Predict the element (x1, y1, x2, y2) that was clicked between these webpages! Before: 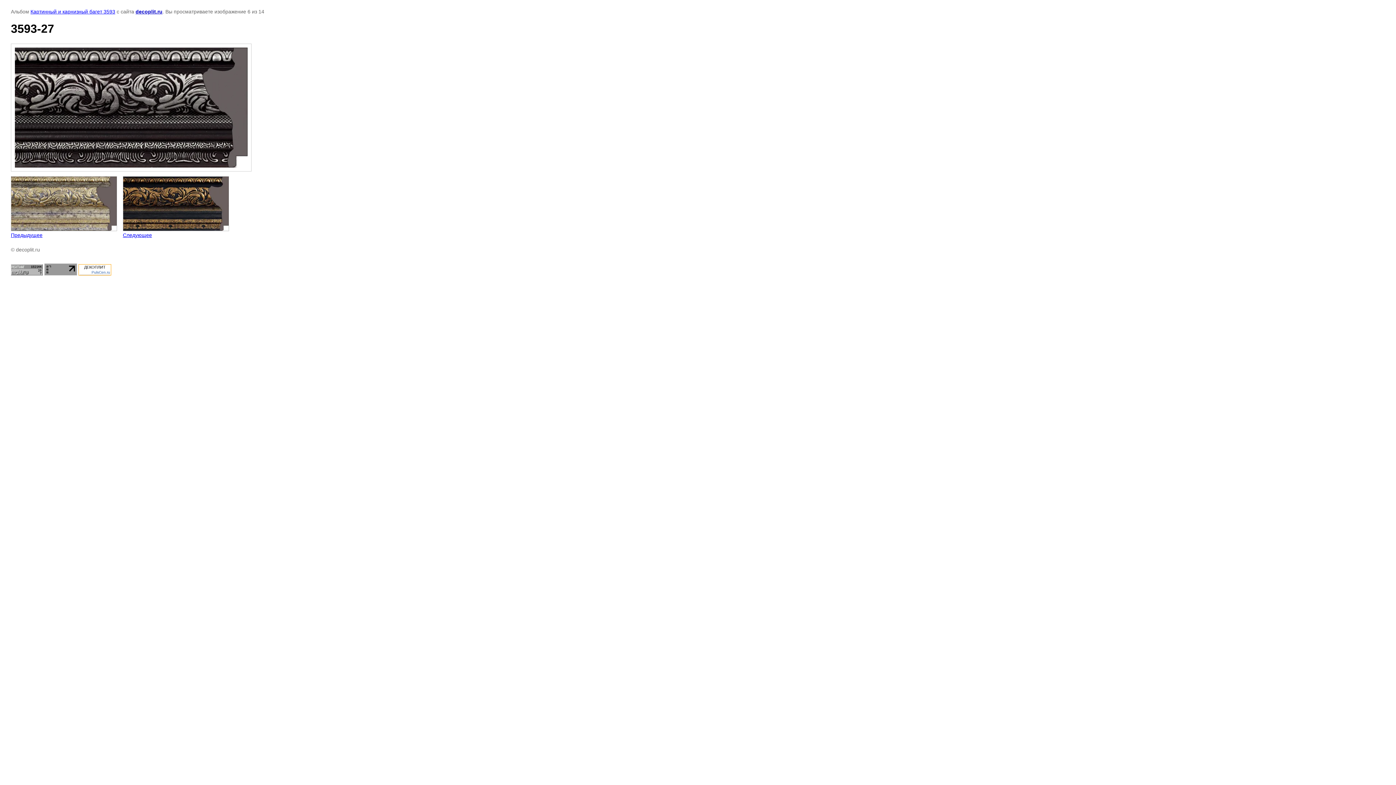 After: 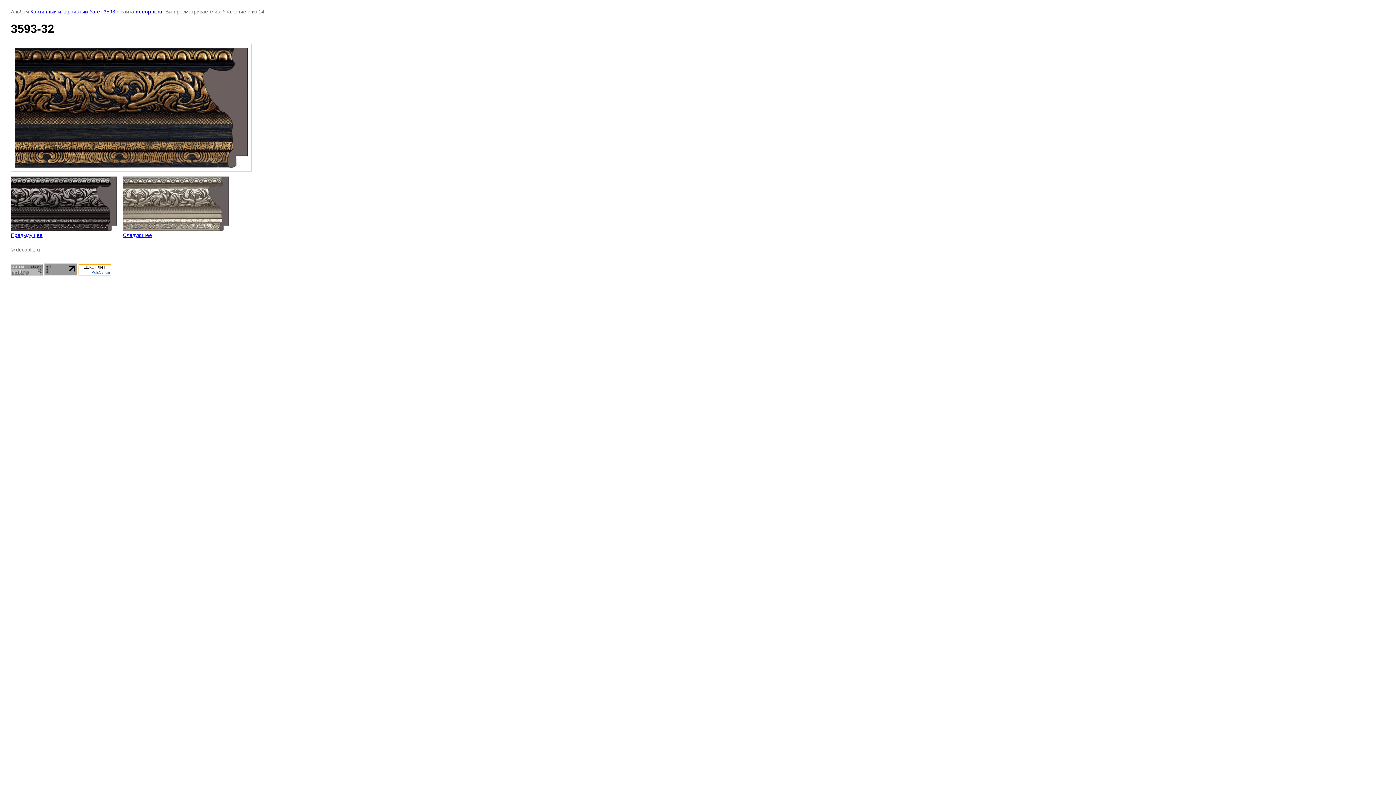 Action: label: 
Следующее bbox: (122, 176, 229, 238)